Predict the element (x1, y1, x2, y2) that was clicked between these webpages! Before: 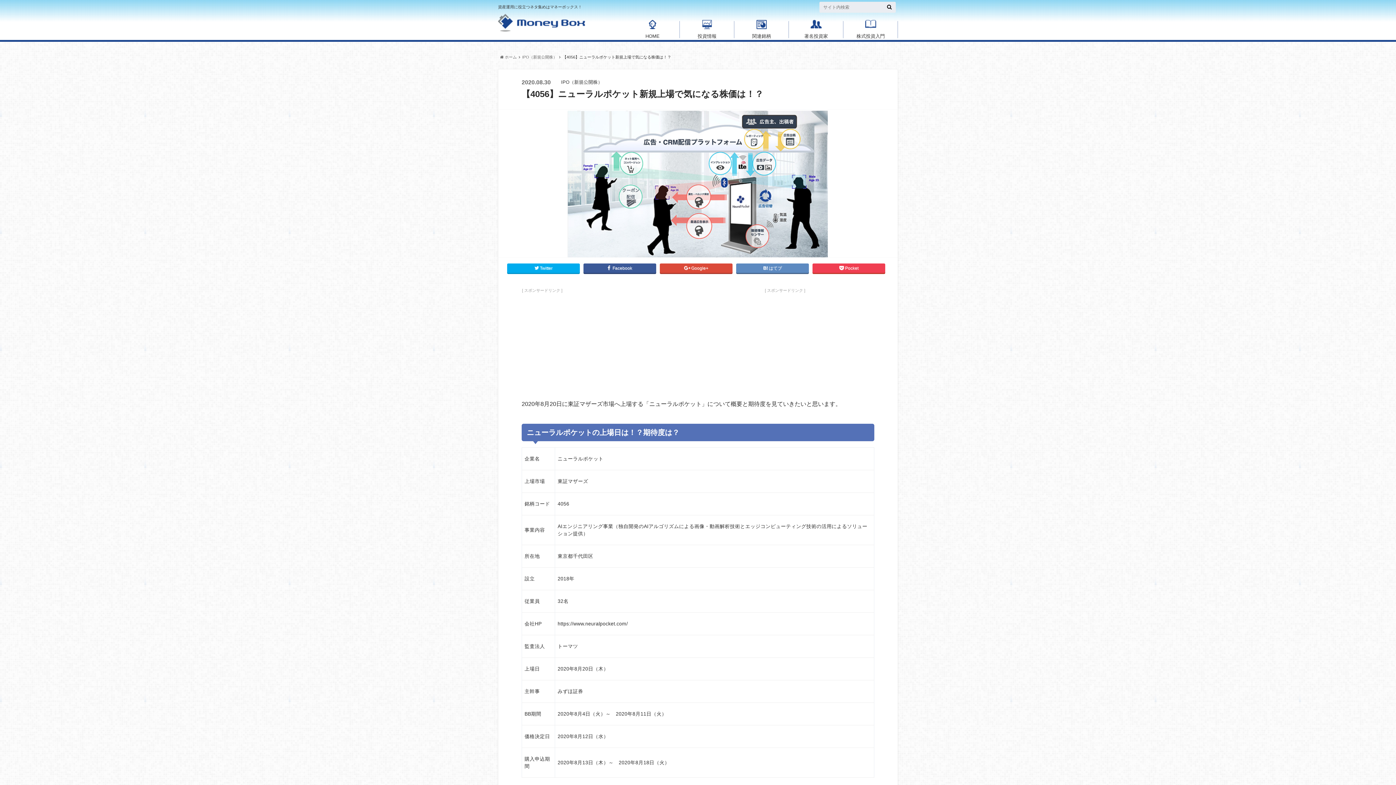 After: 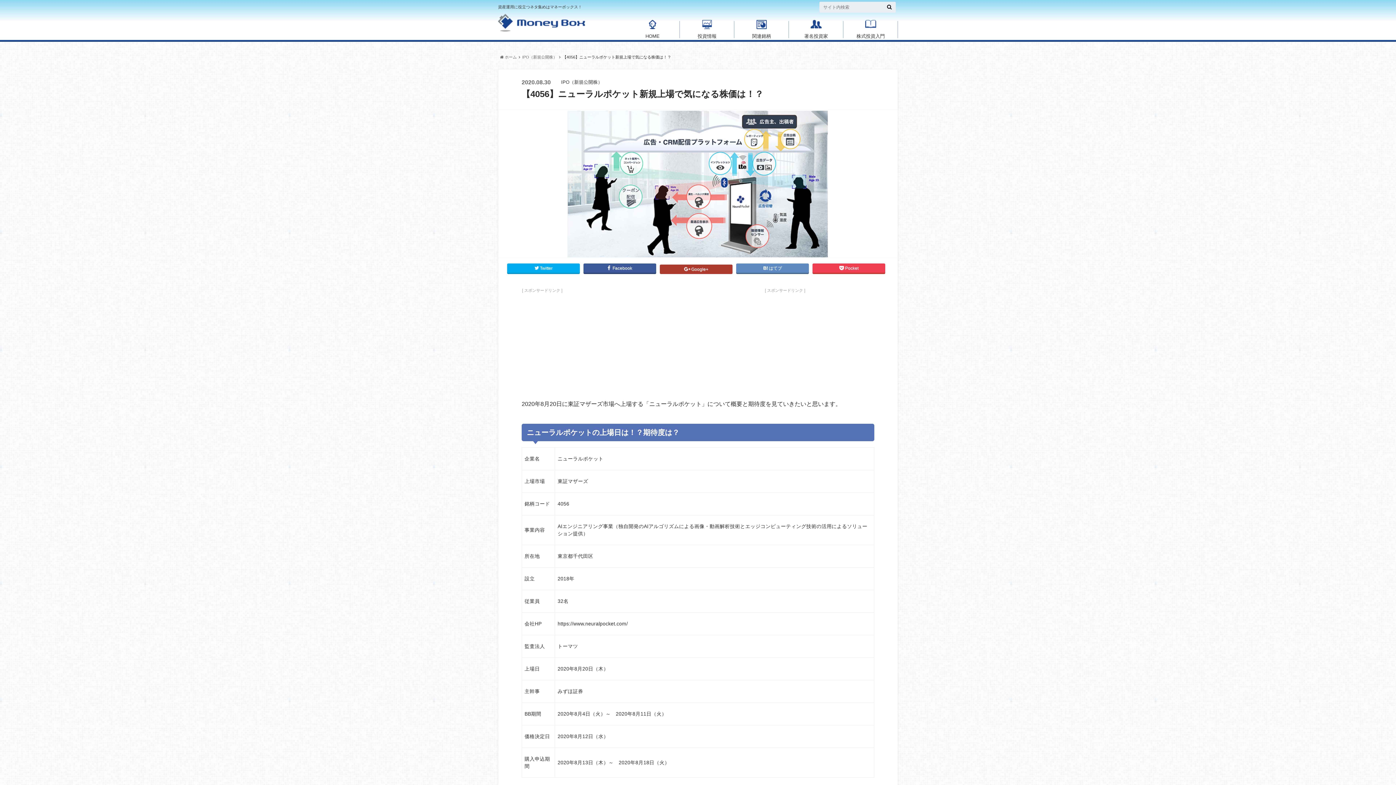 Action: bbox: (660, 263, 732, 272) label: Google+